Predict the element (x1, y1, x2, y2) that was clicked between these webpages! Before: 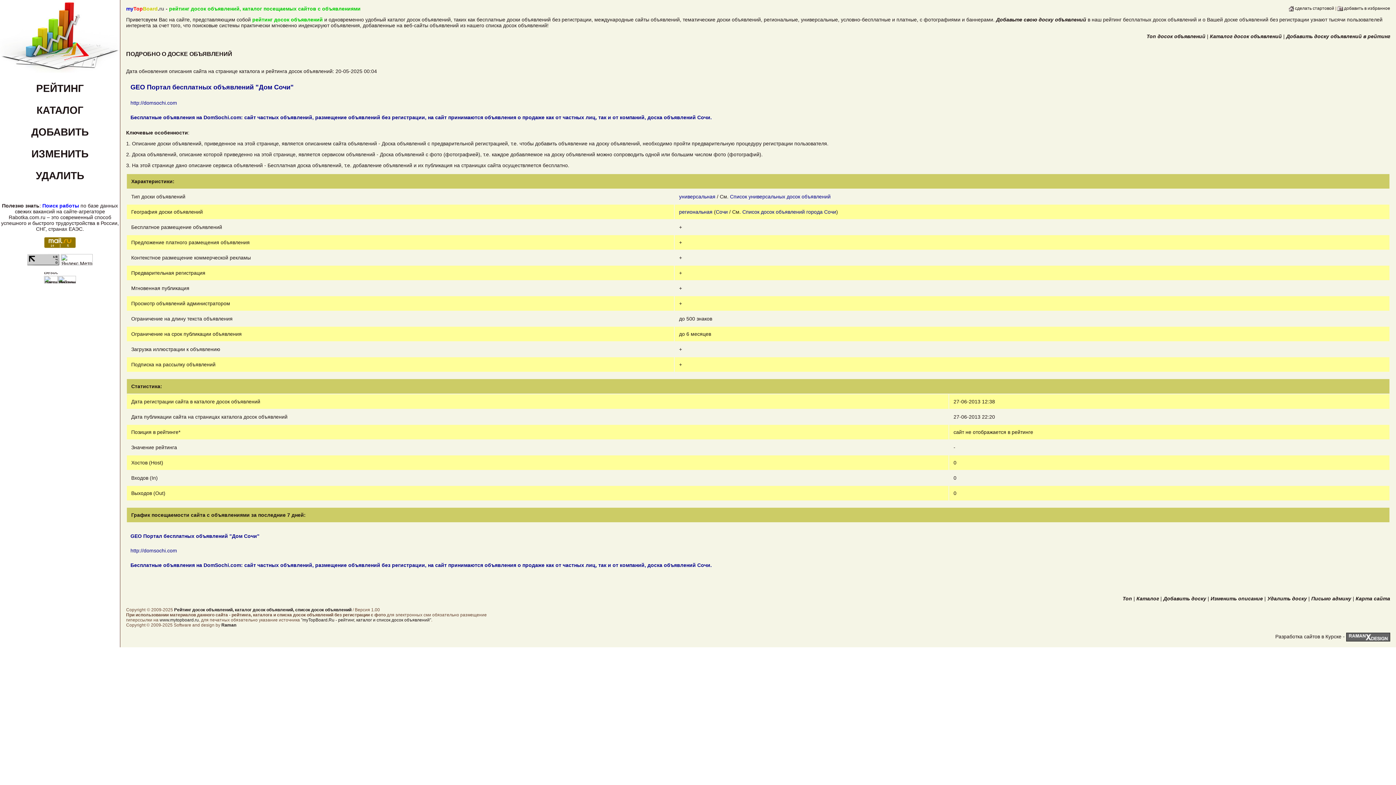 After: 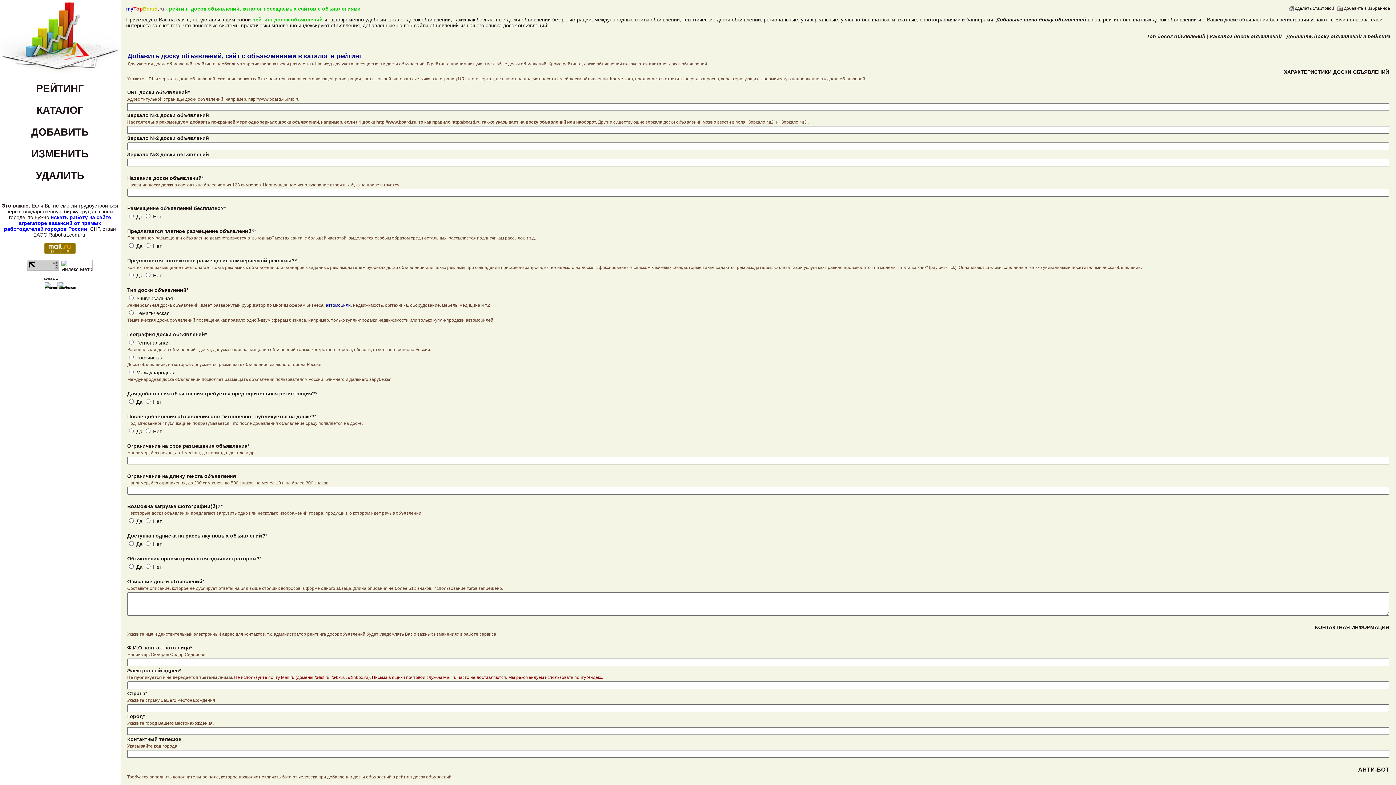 Action: bbox: (1286, 33, 1390, 39) label: Добавить доску объявлений в рейтинг